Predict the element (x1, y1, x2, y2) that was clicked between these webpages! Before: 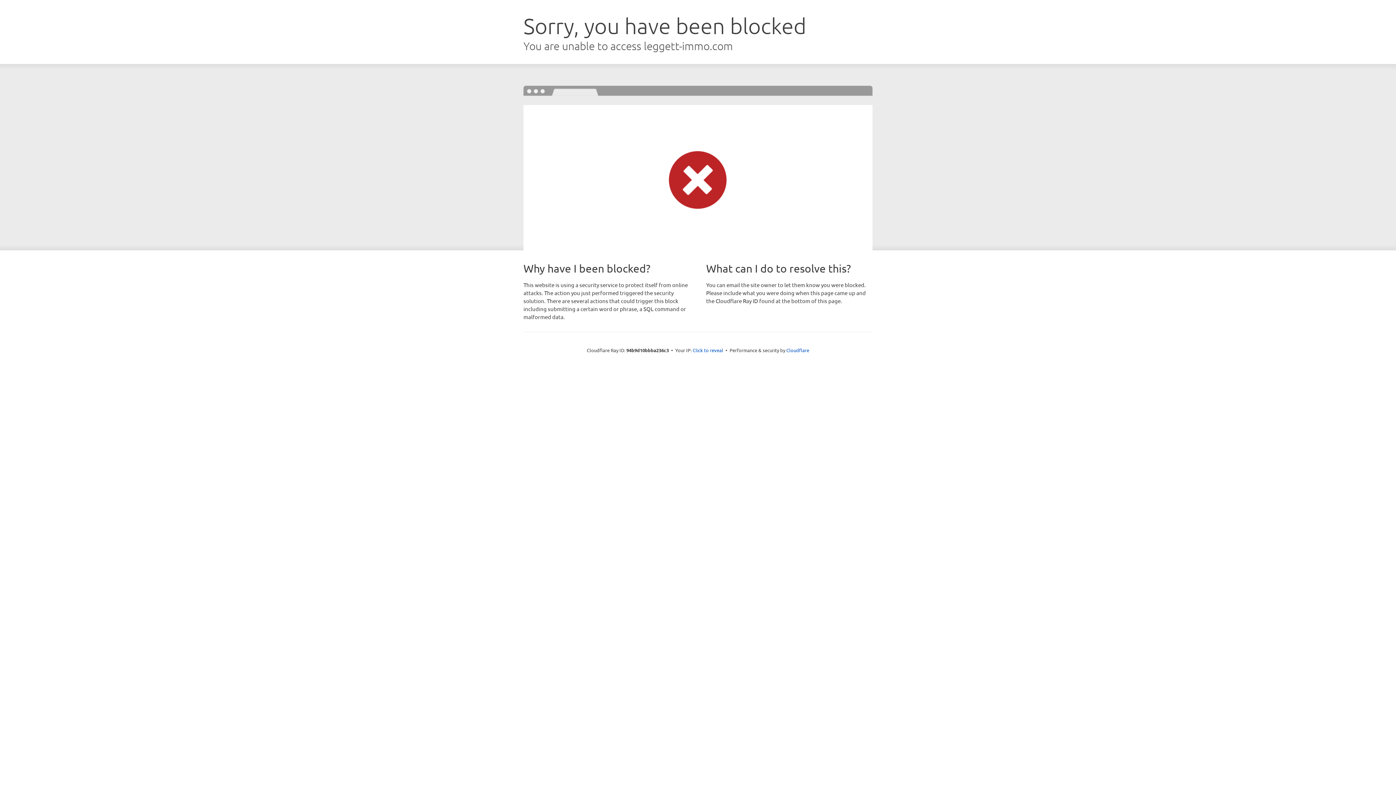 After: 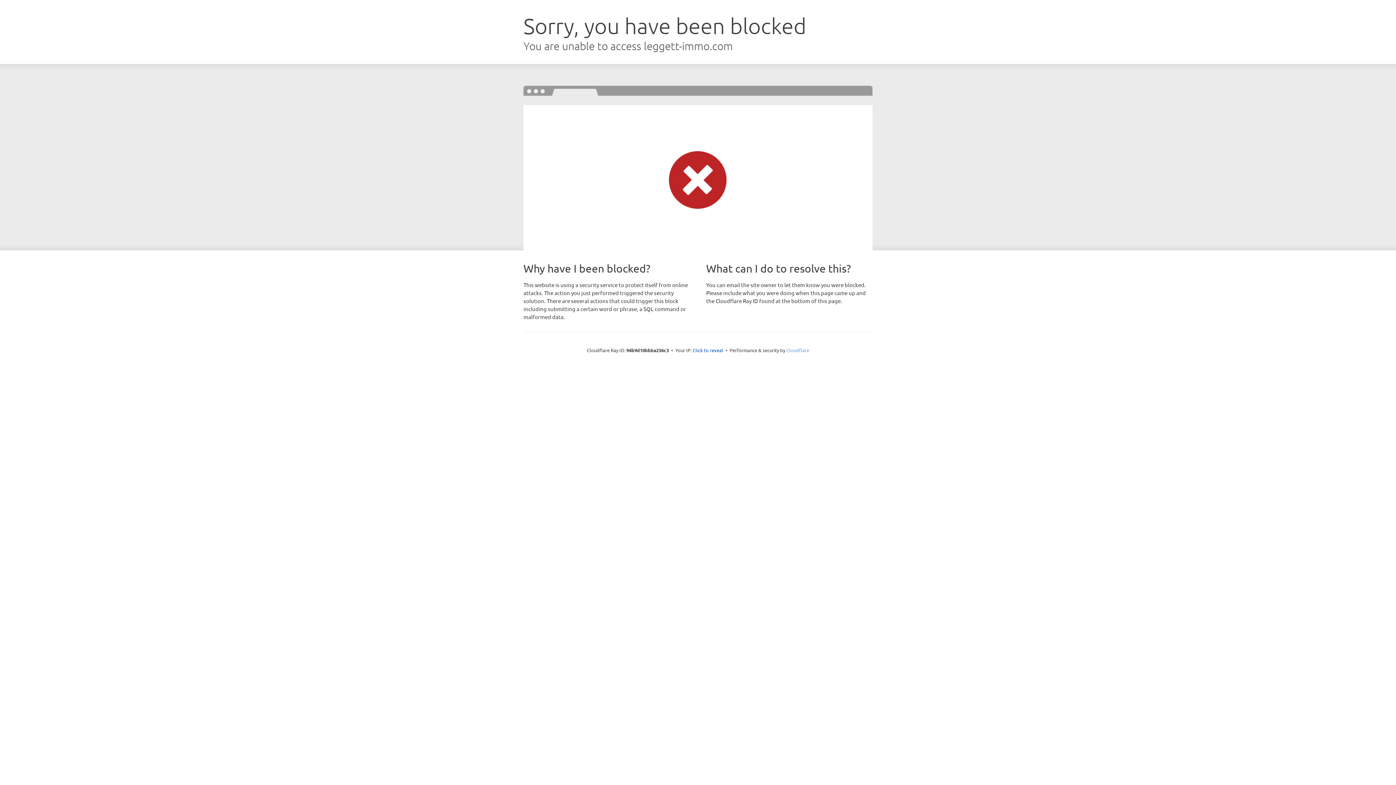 Action: bbox: (786, 347, 809, 353) label: Cloudflare